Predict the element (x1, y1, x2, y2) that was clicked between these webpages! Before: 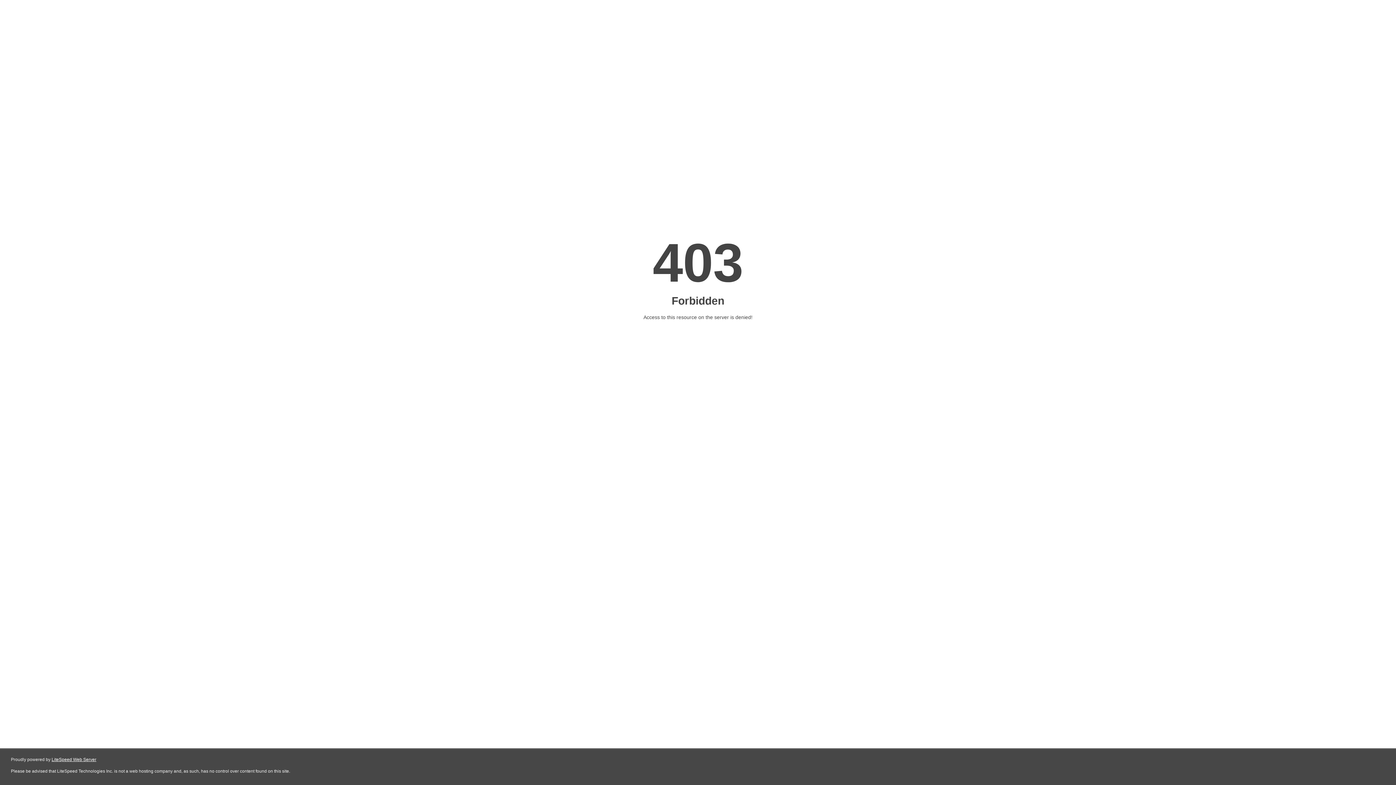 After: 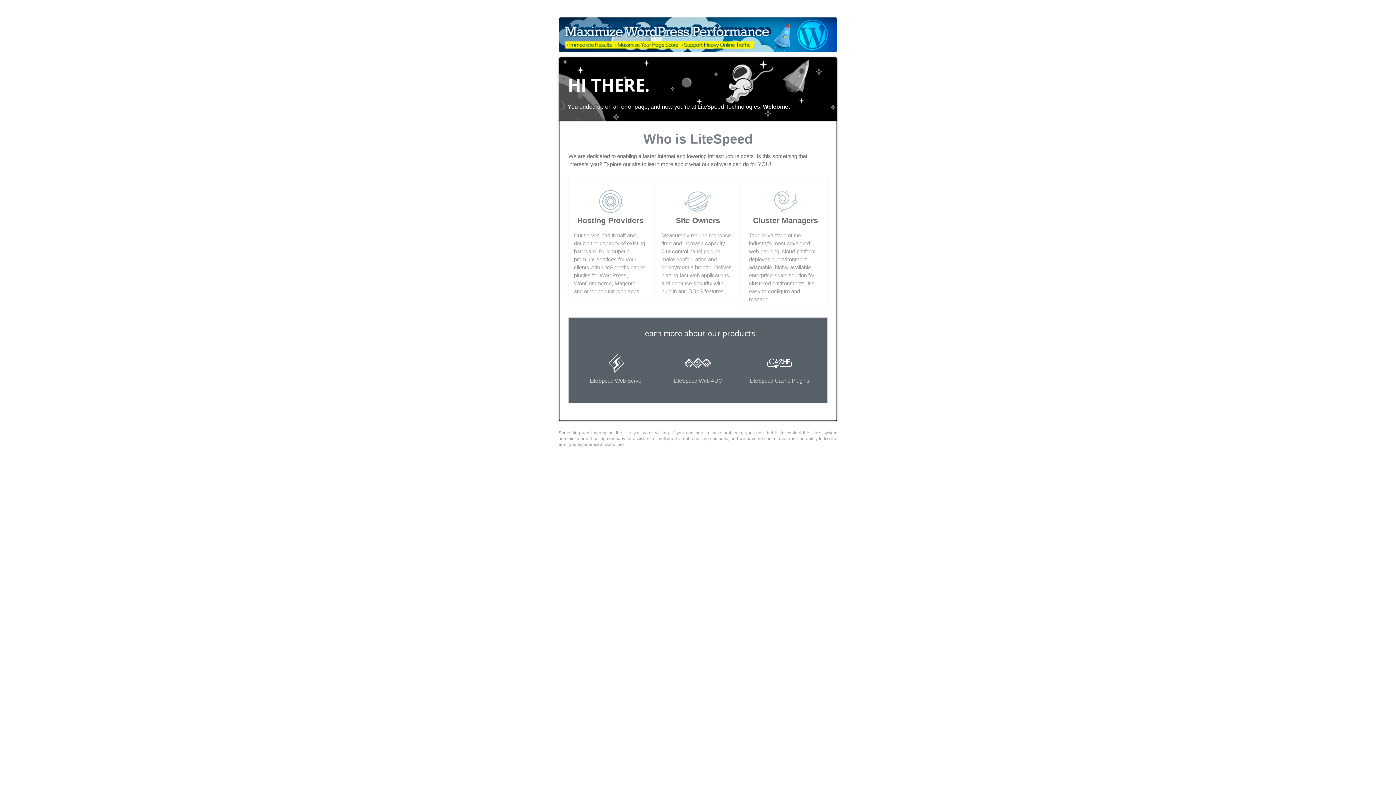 Action: label: LiteSpeed Web Server bbox: (51, 757, 96, 762)